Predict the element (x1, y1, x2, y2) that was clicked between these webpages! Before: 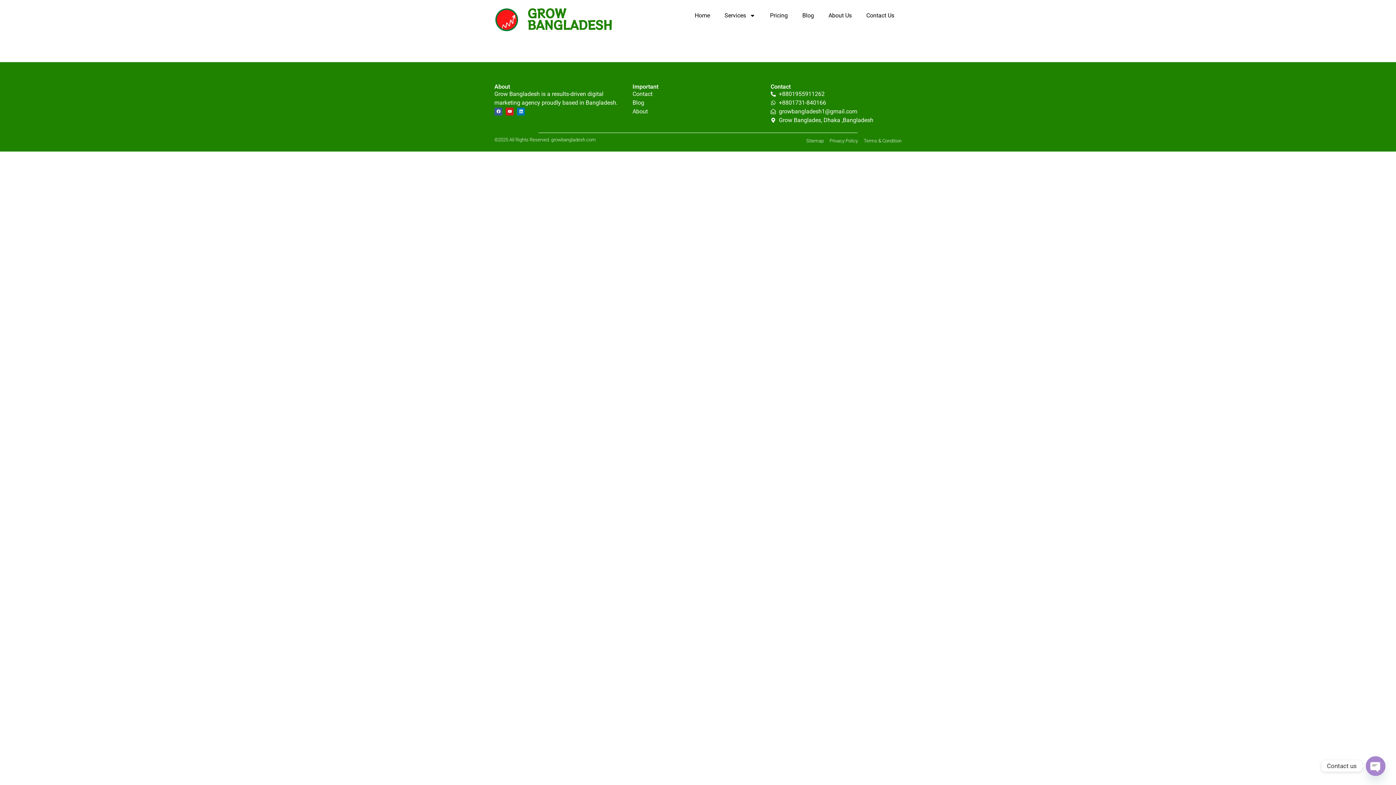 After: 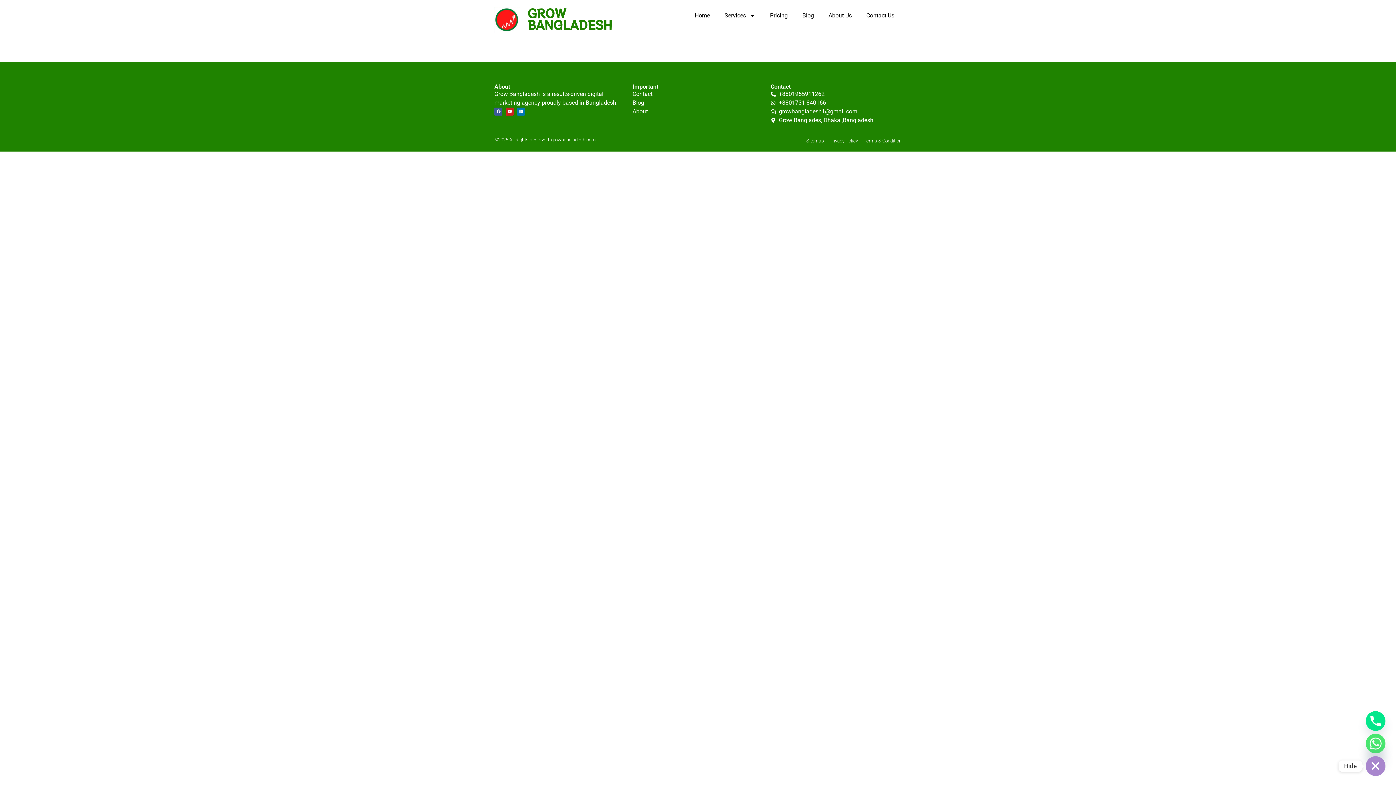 Action: bbox: (1366, 756, 1385, 776) label: Open chaty